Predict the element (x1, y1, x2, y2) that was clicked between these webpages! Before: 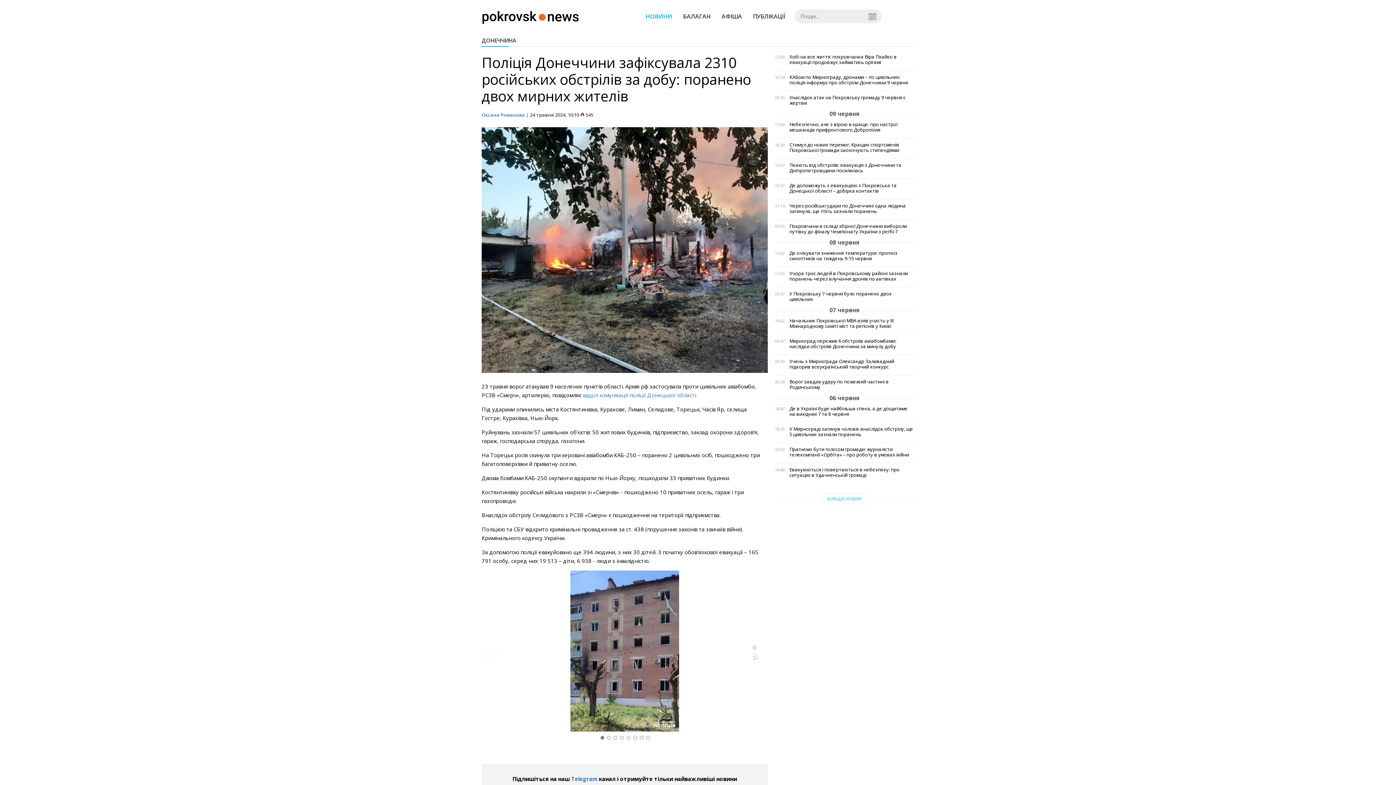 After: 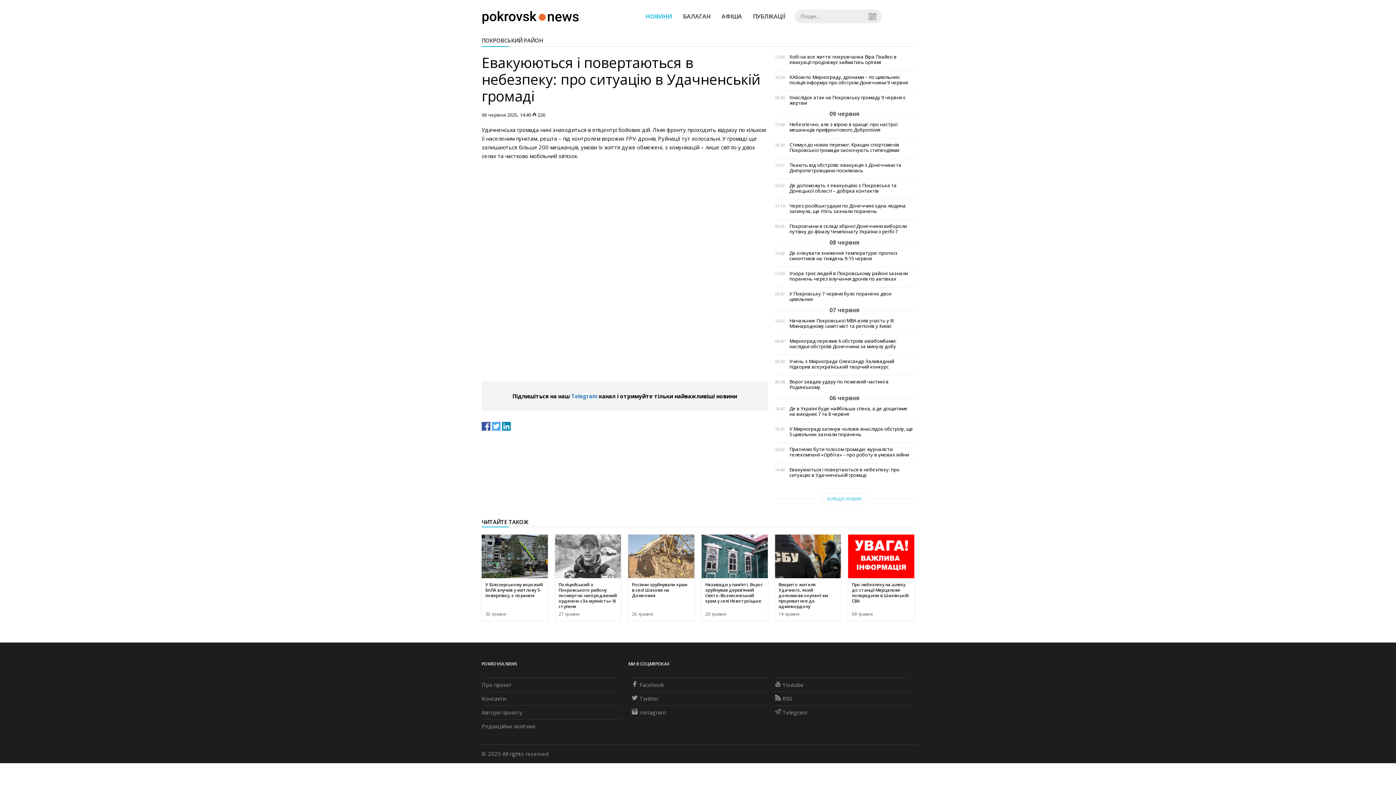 Action: label: Евакуюються і повертаються в небезпеку: про ситуацію в Удачненській громаді bbox: (789, 467, 914, 478)